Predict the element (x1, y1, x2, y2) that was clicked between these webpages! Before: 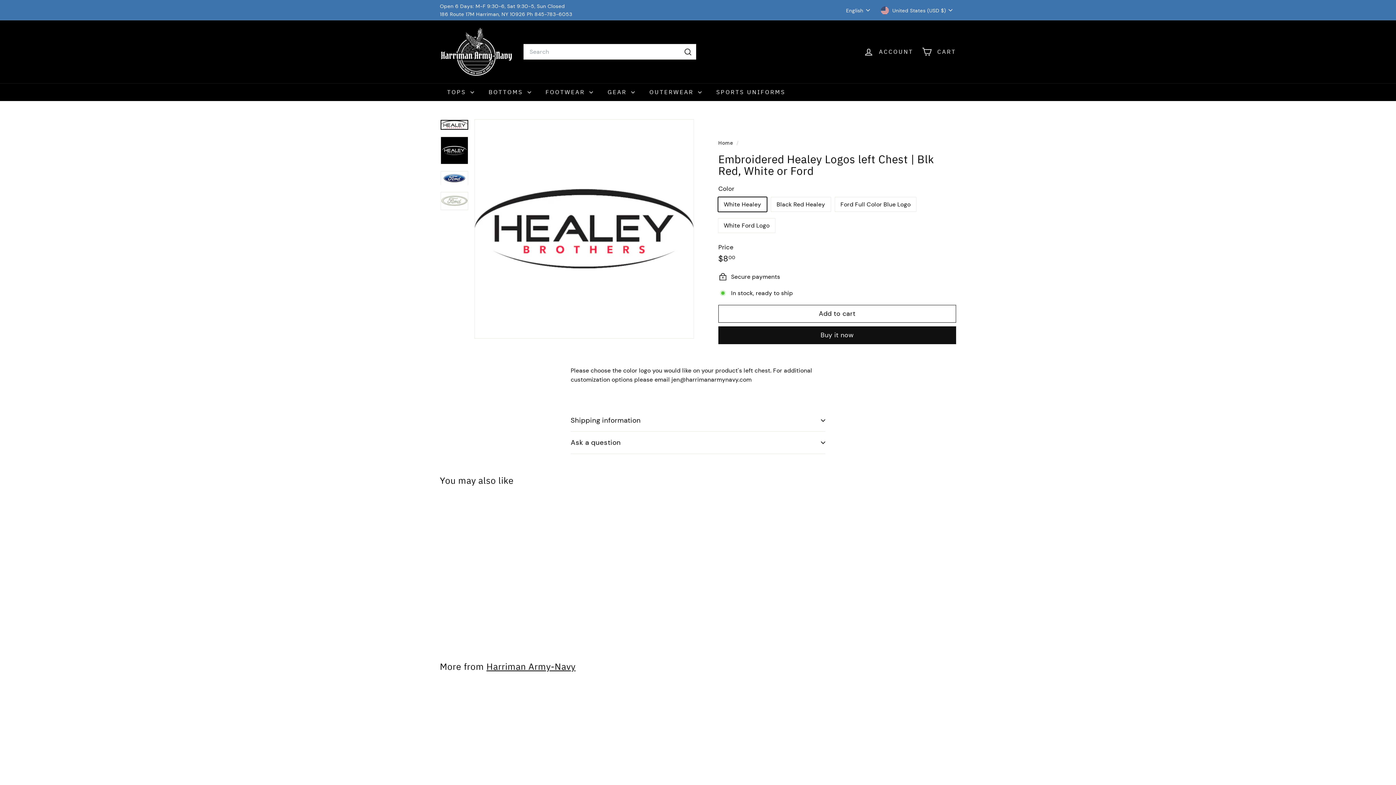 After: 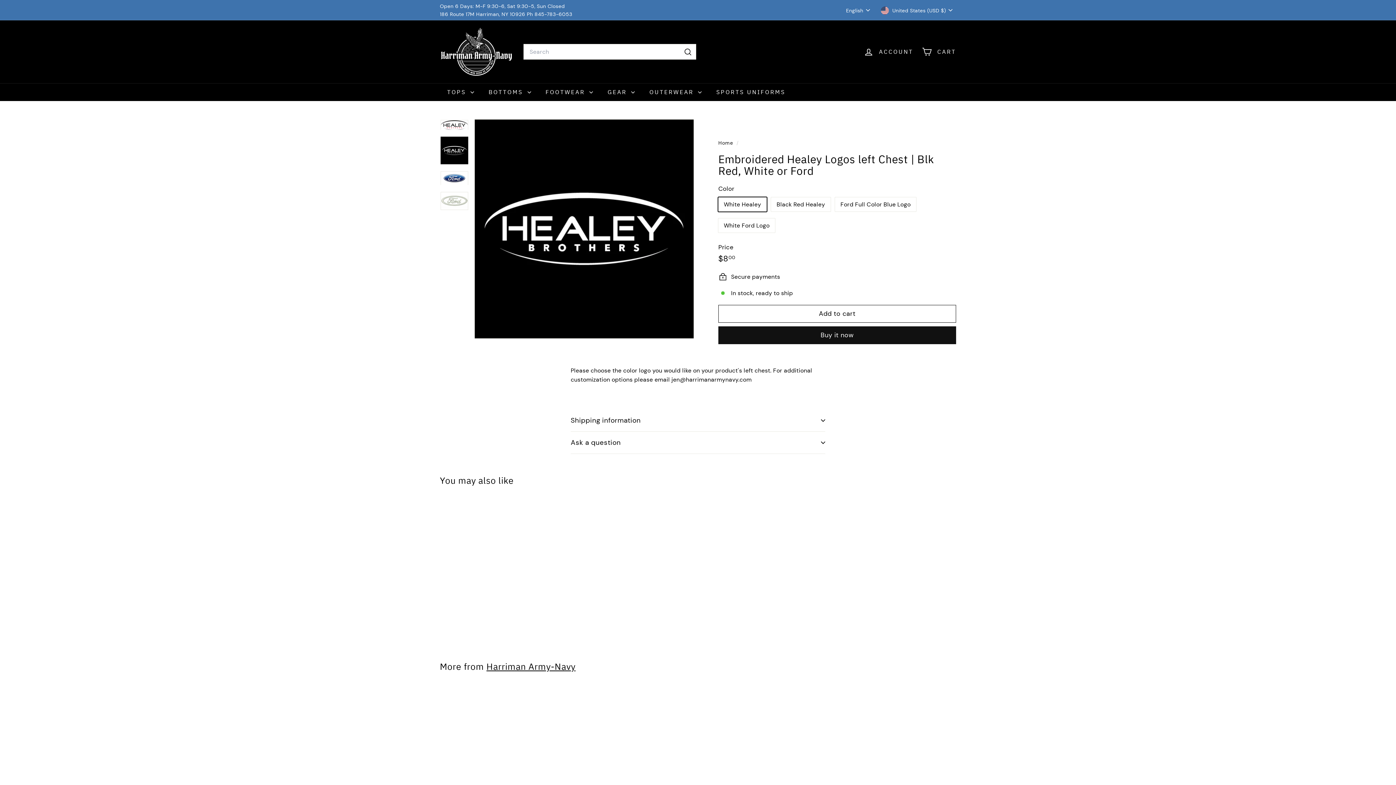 Action: bbox: (440, 136, 468, 164)